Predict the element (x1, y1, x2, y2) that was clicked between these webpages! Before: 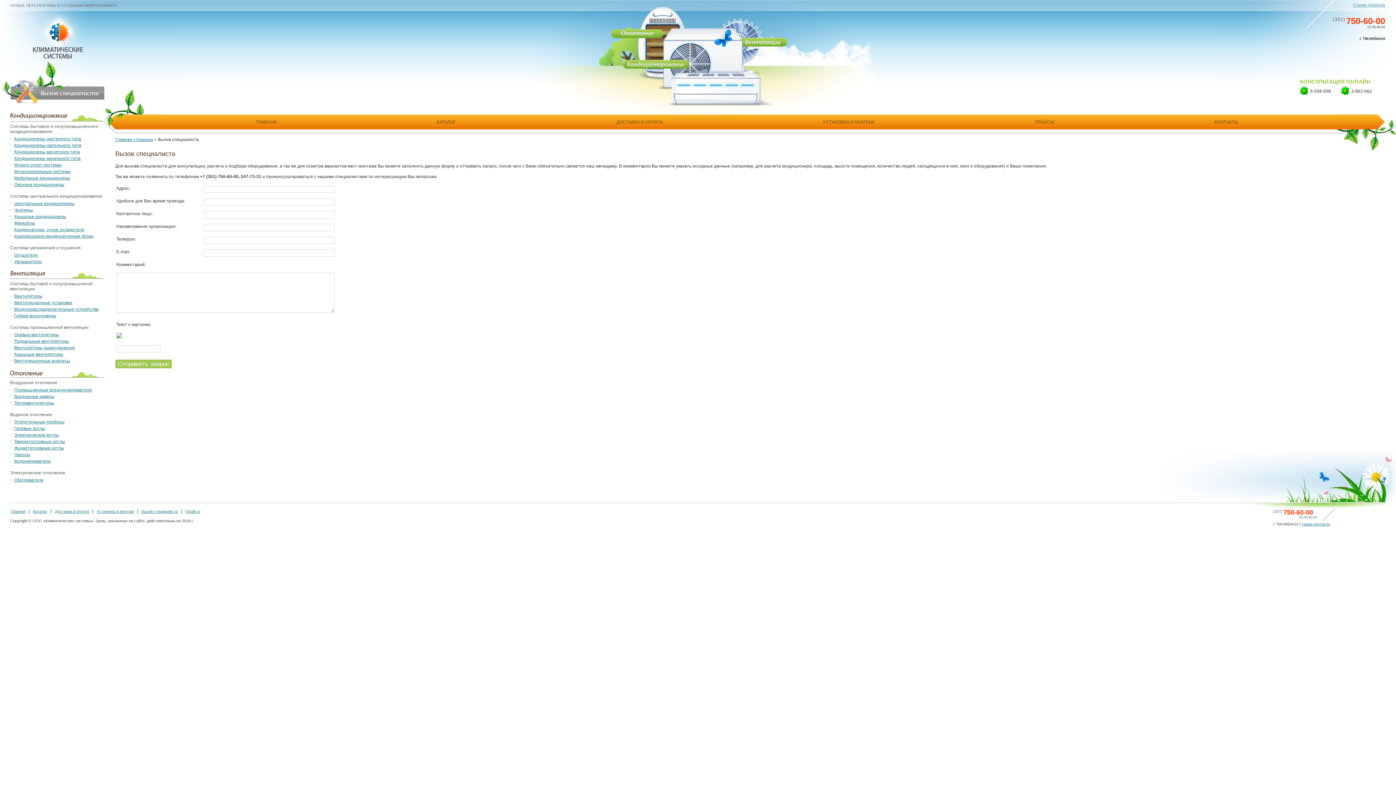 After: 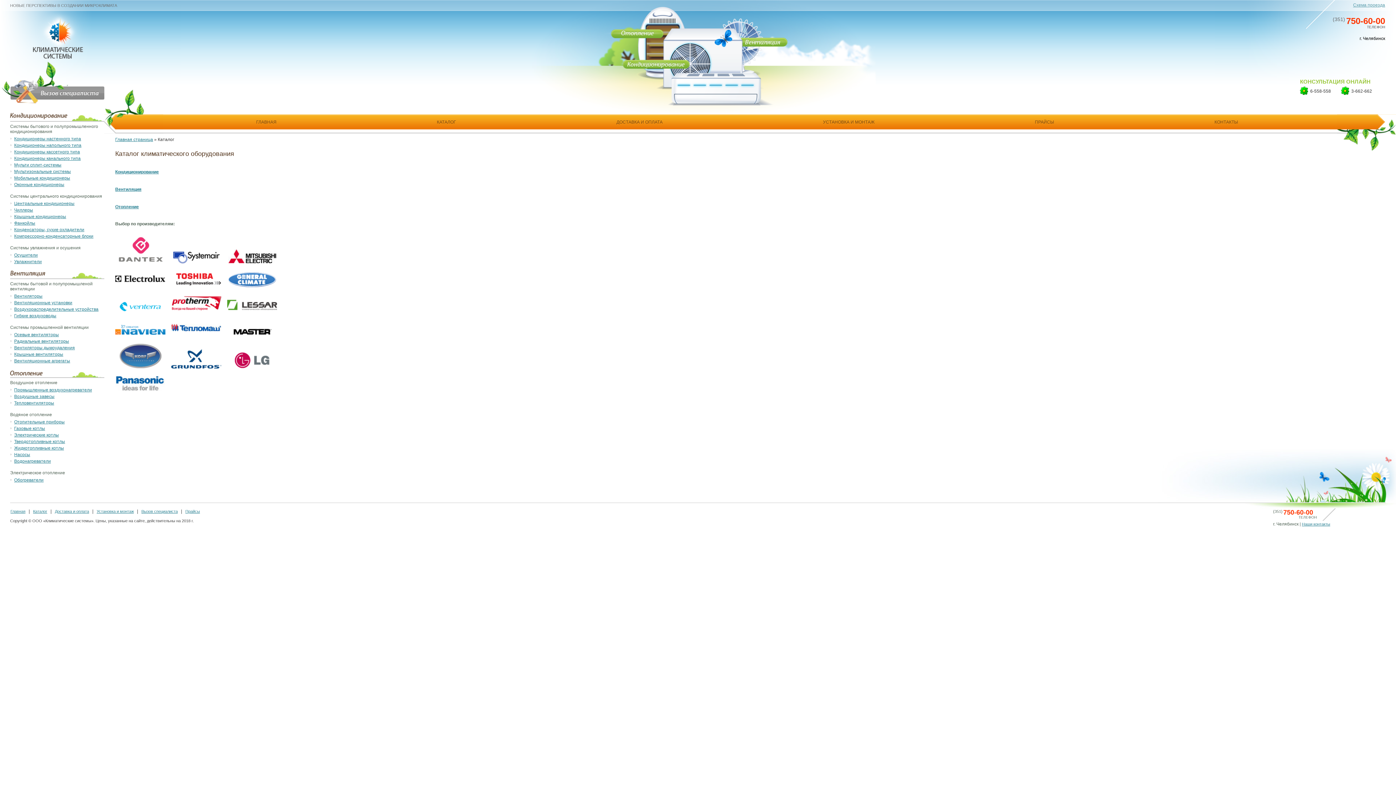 Action: bbox: (433, 115, 459, 129) label: КАТАЛОГ